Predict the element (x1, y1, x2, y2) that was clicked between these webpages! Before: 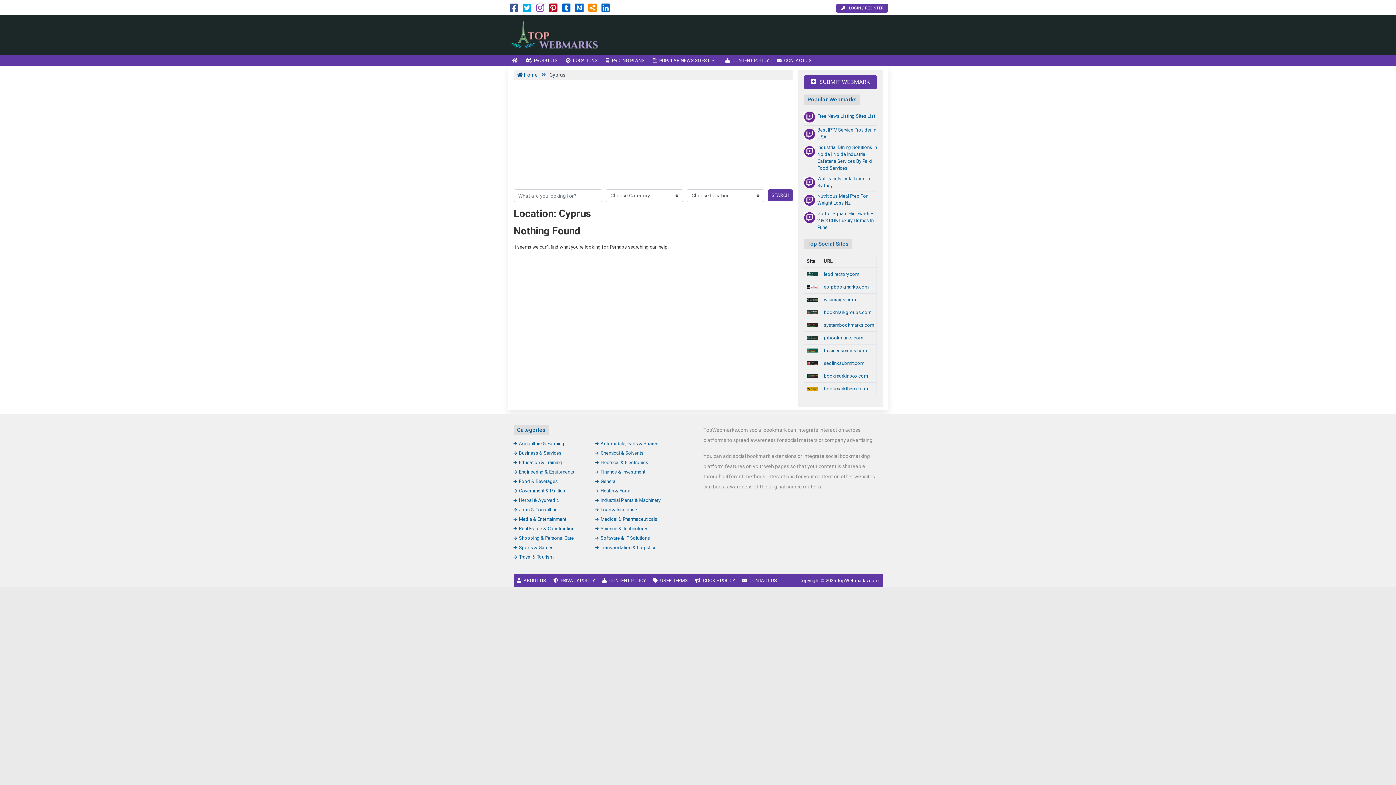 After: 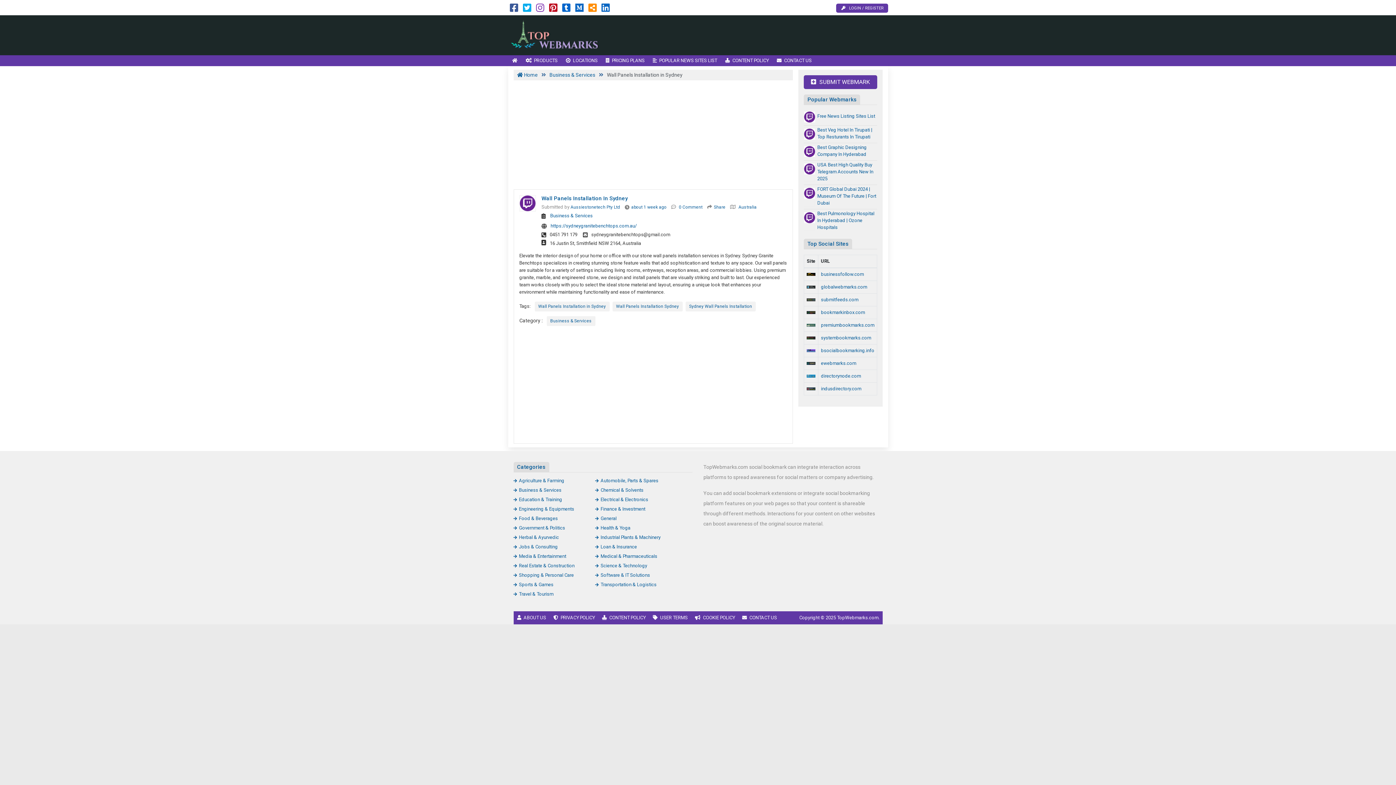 Action: bbox: (804, 179, 815, 185)